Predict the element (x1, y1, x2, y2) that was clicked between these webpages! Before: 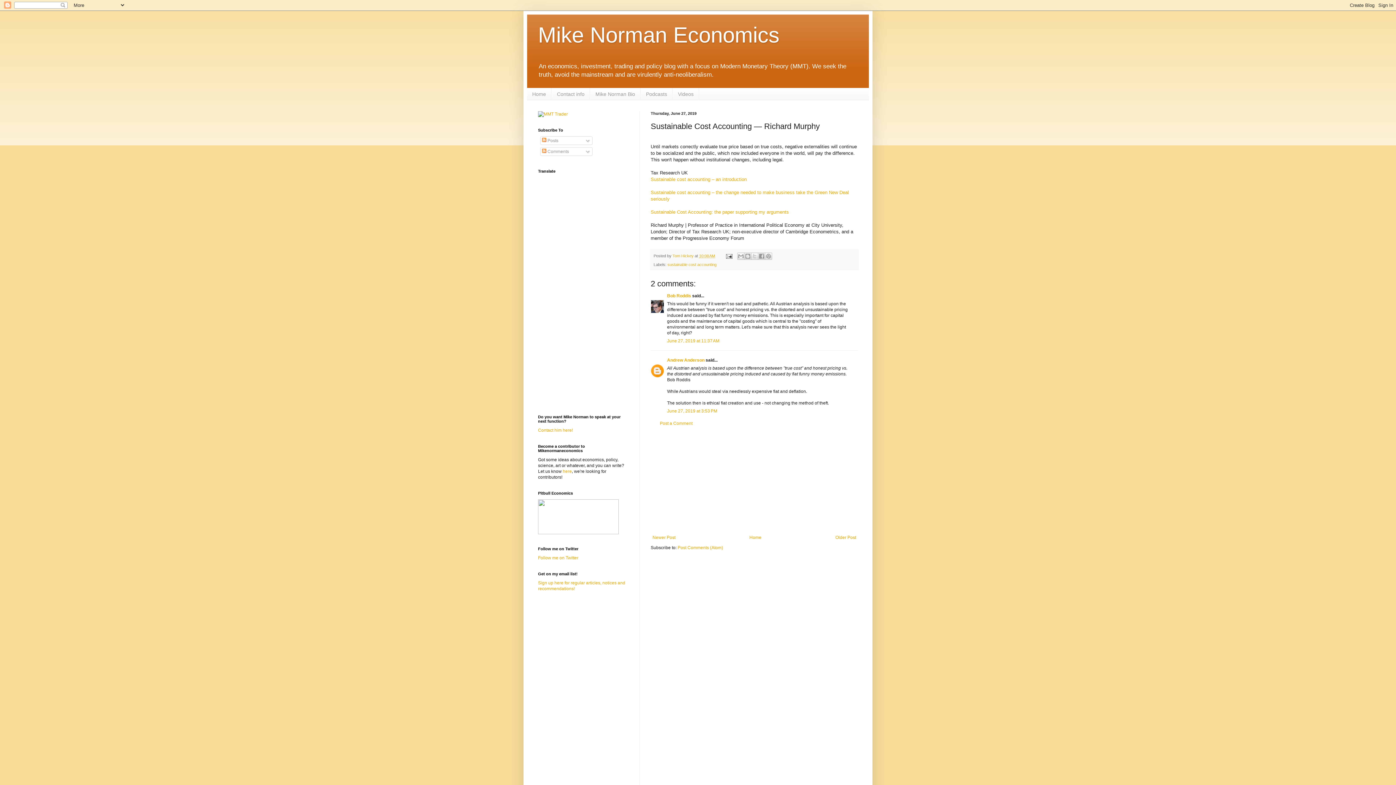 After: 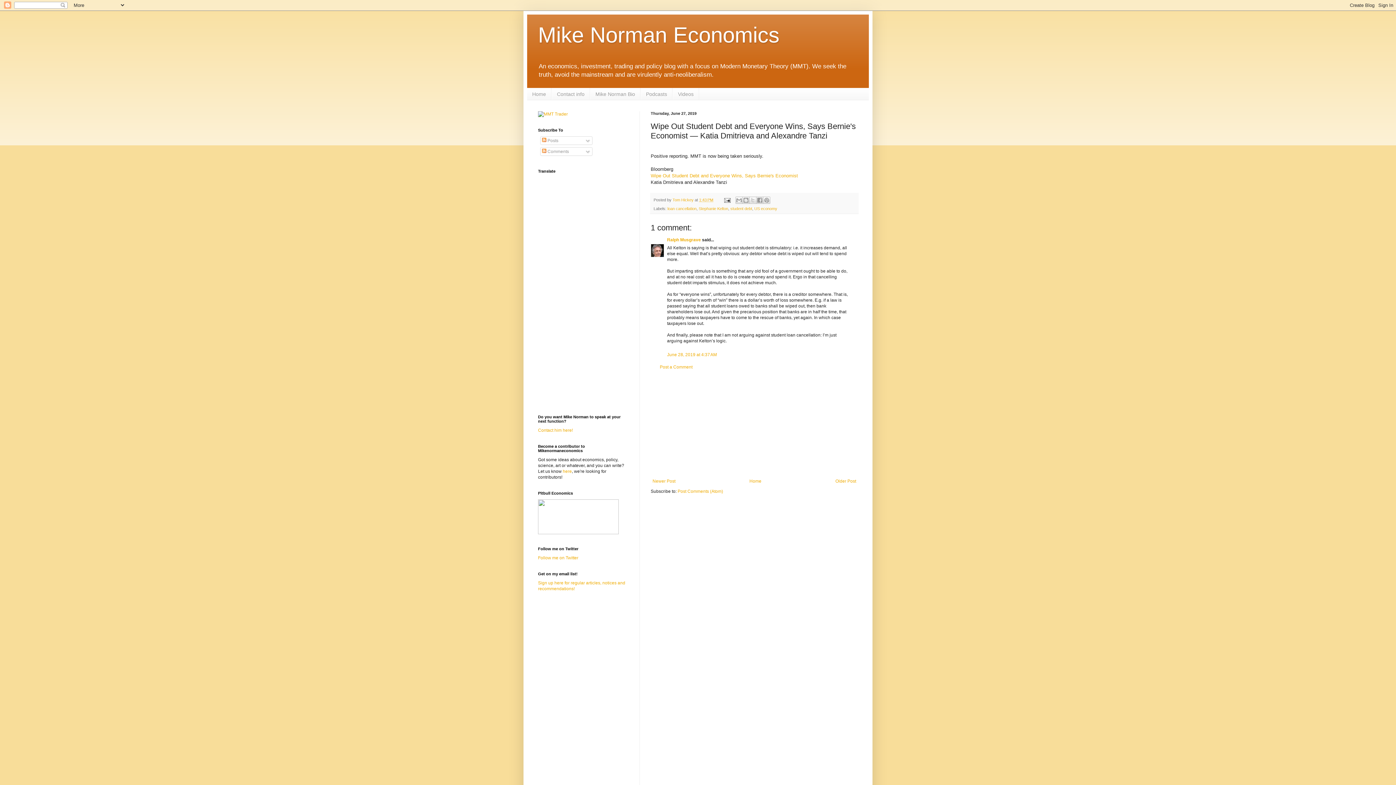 Action: label: Newer Post bbox: (650, 533, 677, 542)